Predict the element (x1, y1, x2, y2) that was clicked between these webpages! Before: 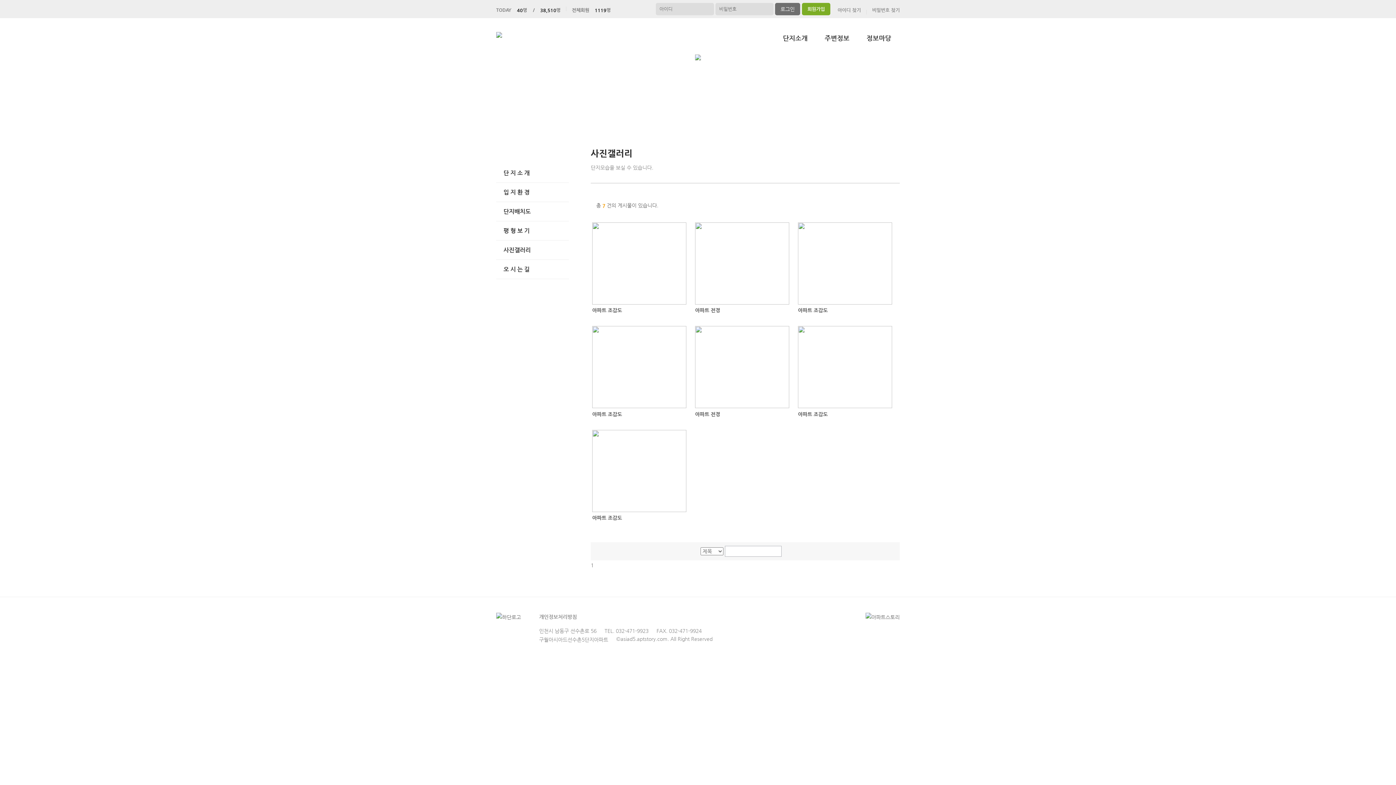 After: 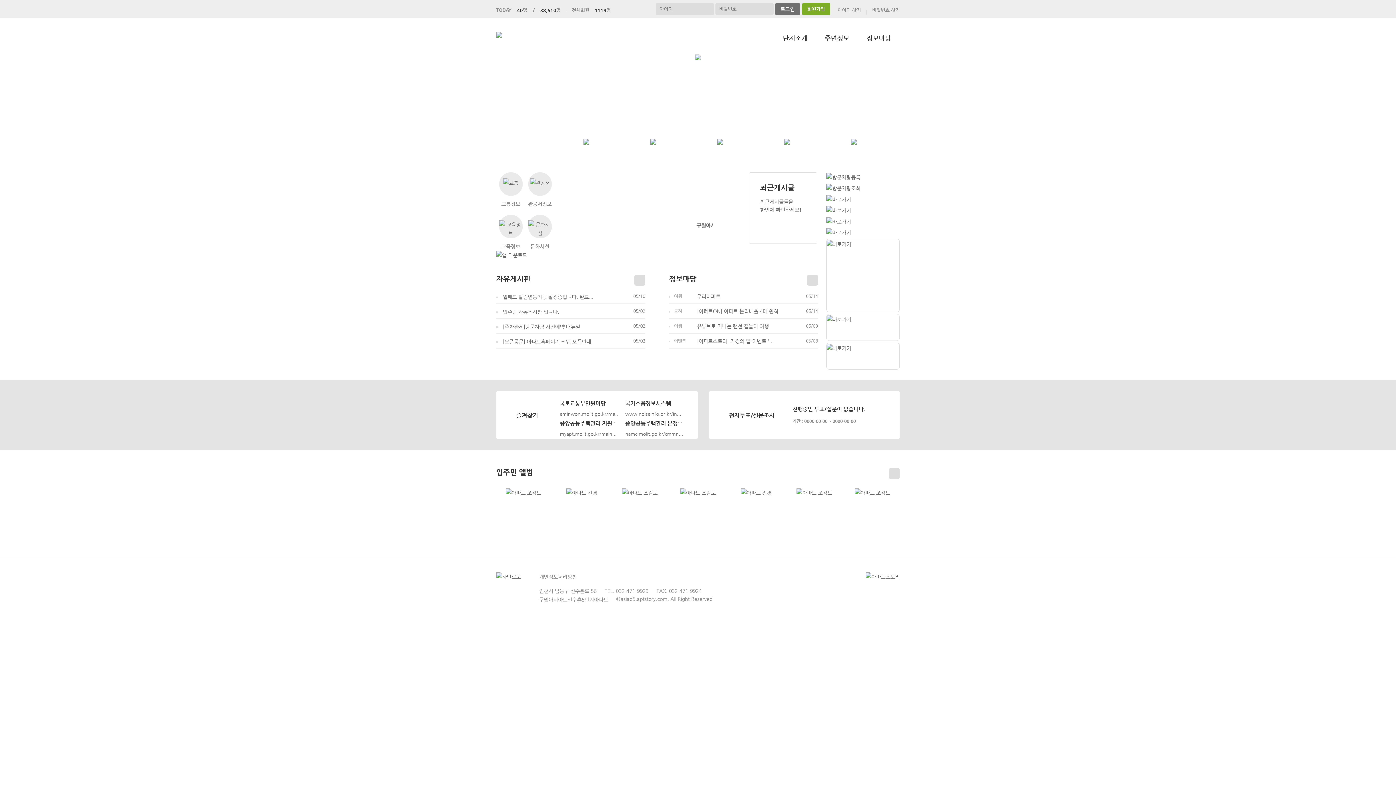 Action: bbox: (496, 613, 521, 619)